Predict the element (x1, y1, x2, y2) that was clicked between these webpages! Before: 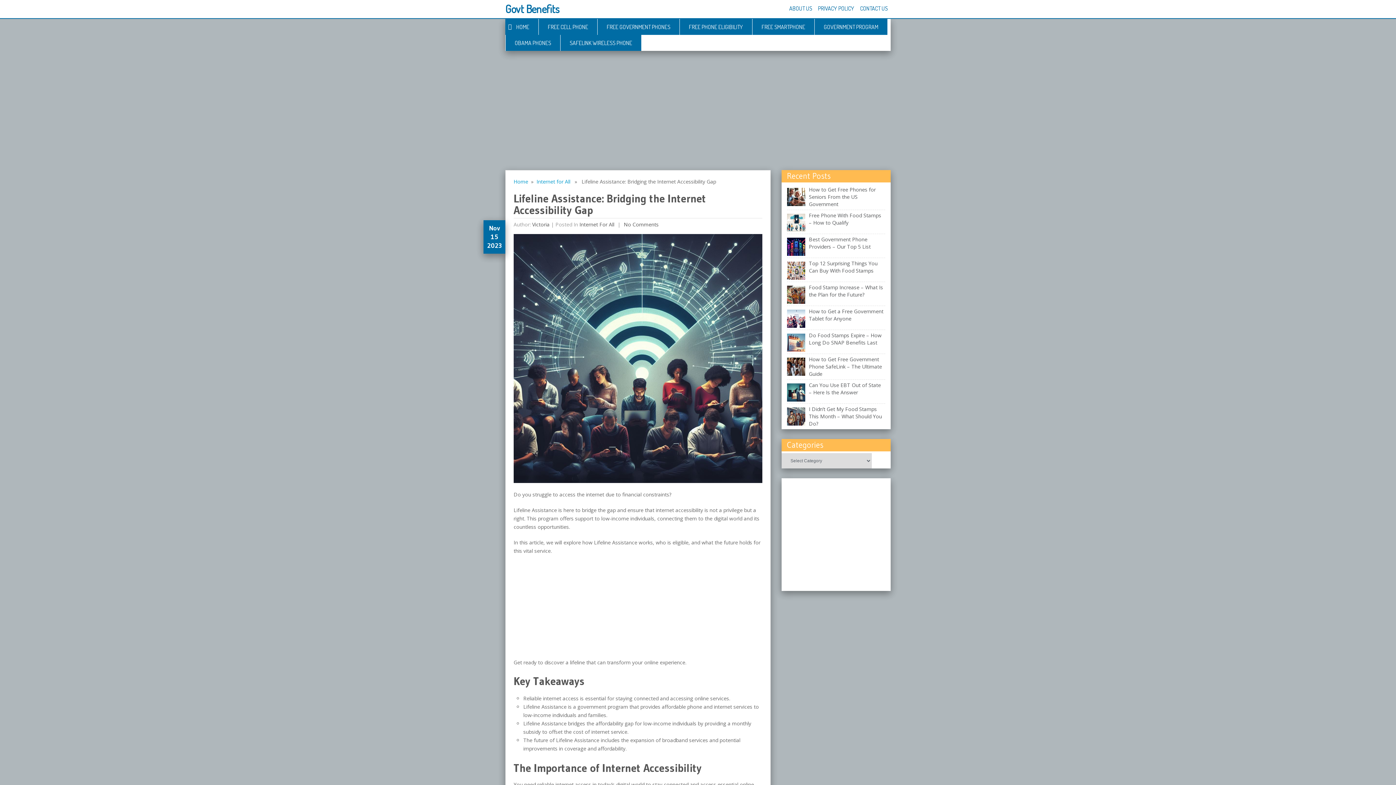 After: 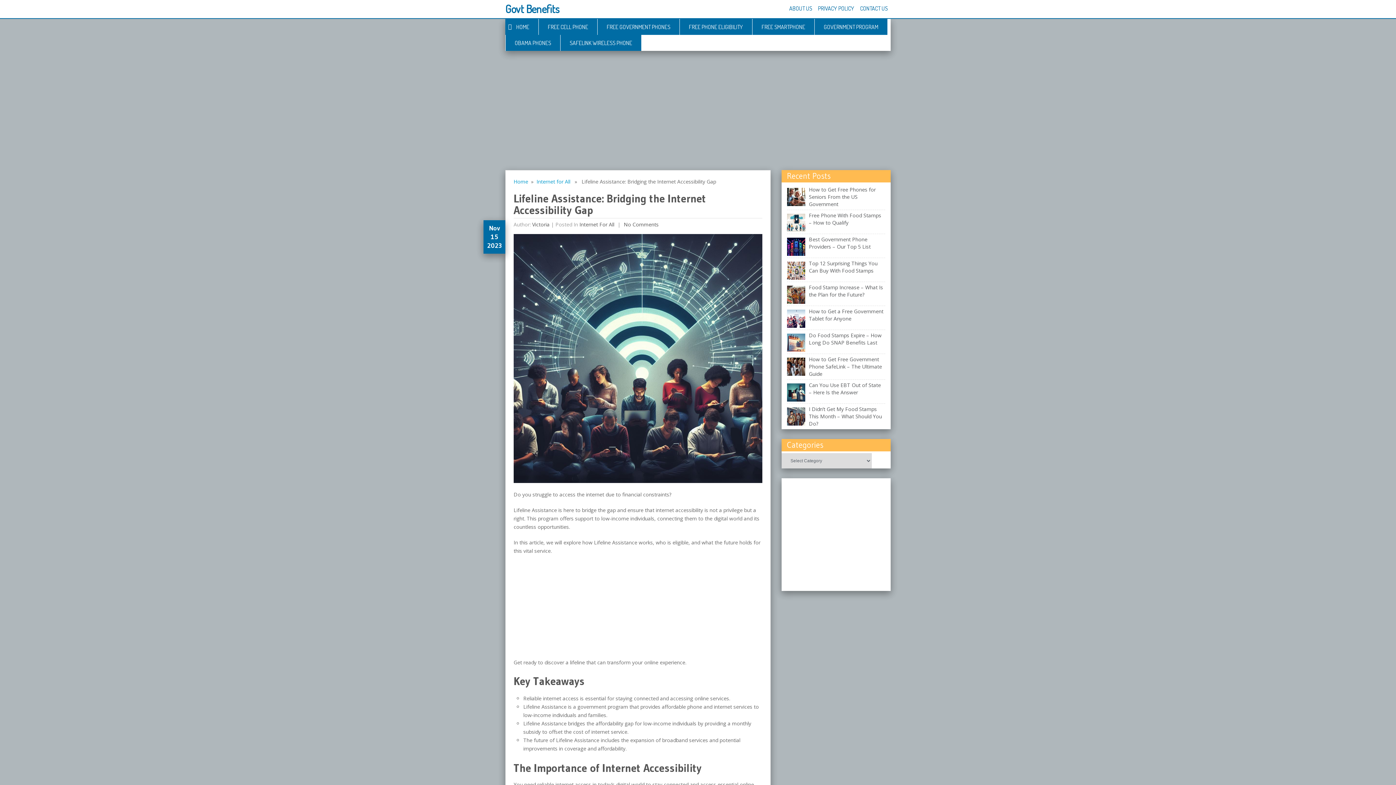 Action: label:  No Comments bbox: (622, 221, 658, 228)